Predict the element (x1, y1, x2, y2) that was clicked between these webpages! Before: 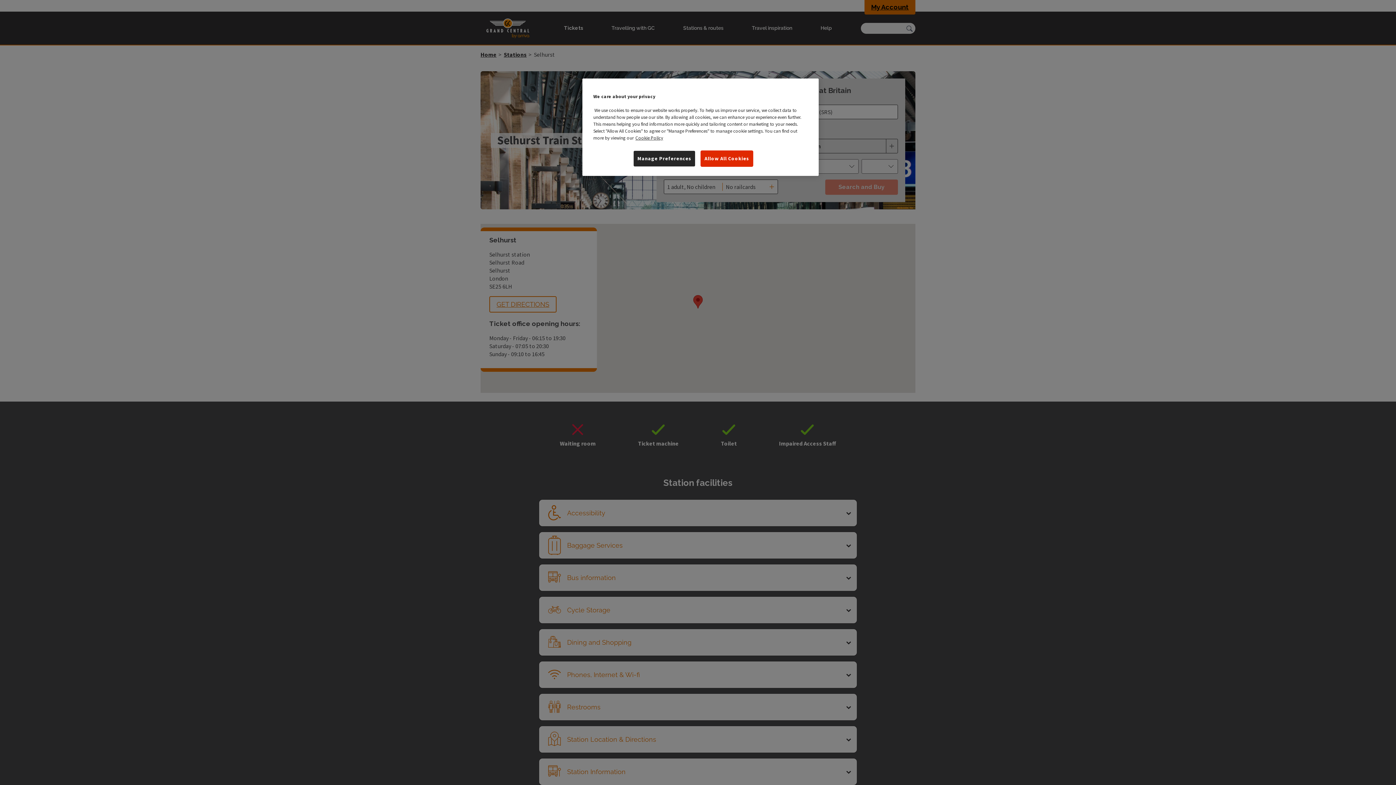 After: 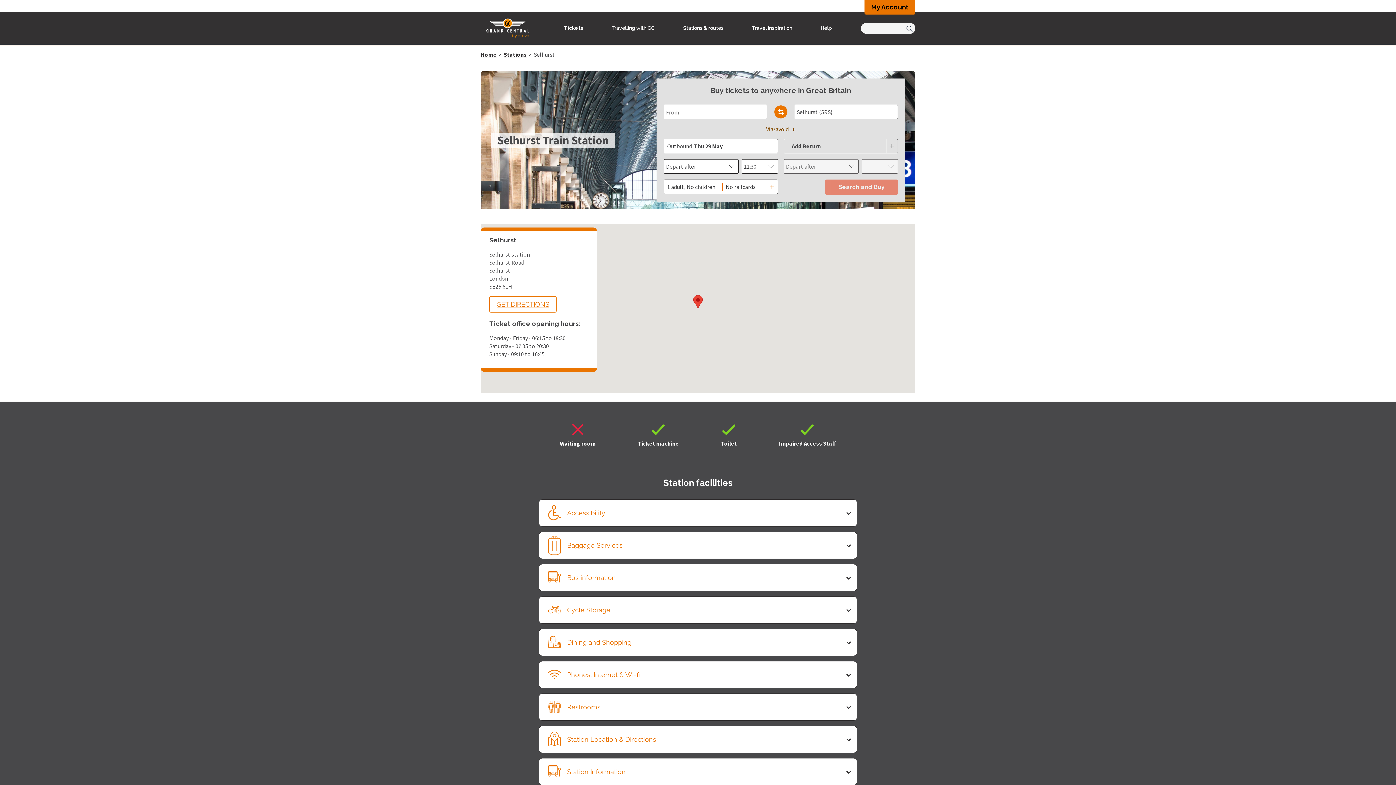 Action: label: Allow All Cookies bbox: (700, 150, 753, 166)